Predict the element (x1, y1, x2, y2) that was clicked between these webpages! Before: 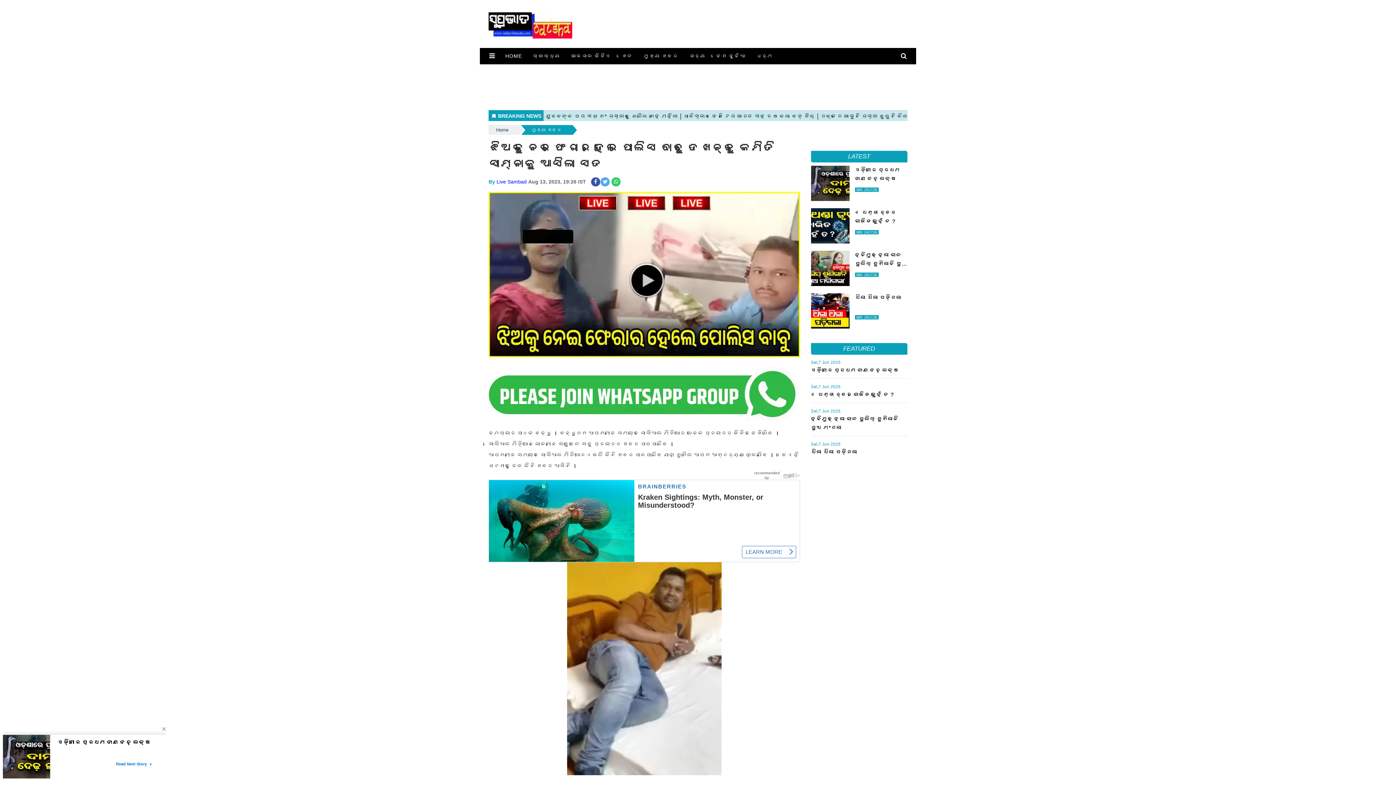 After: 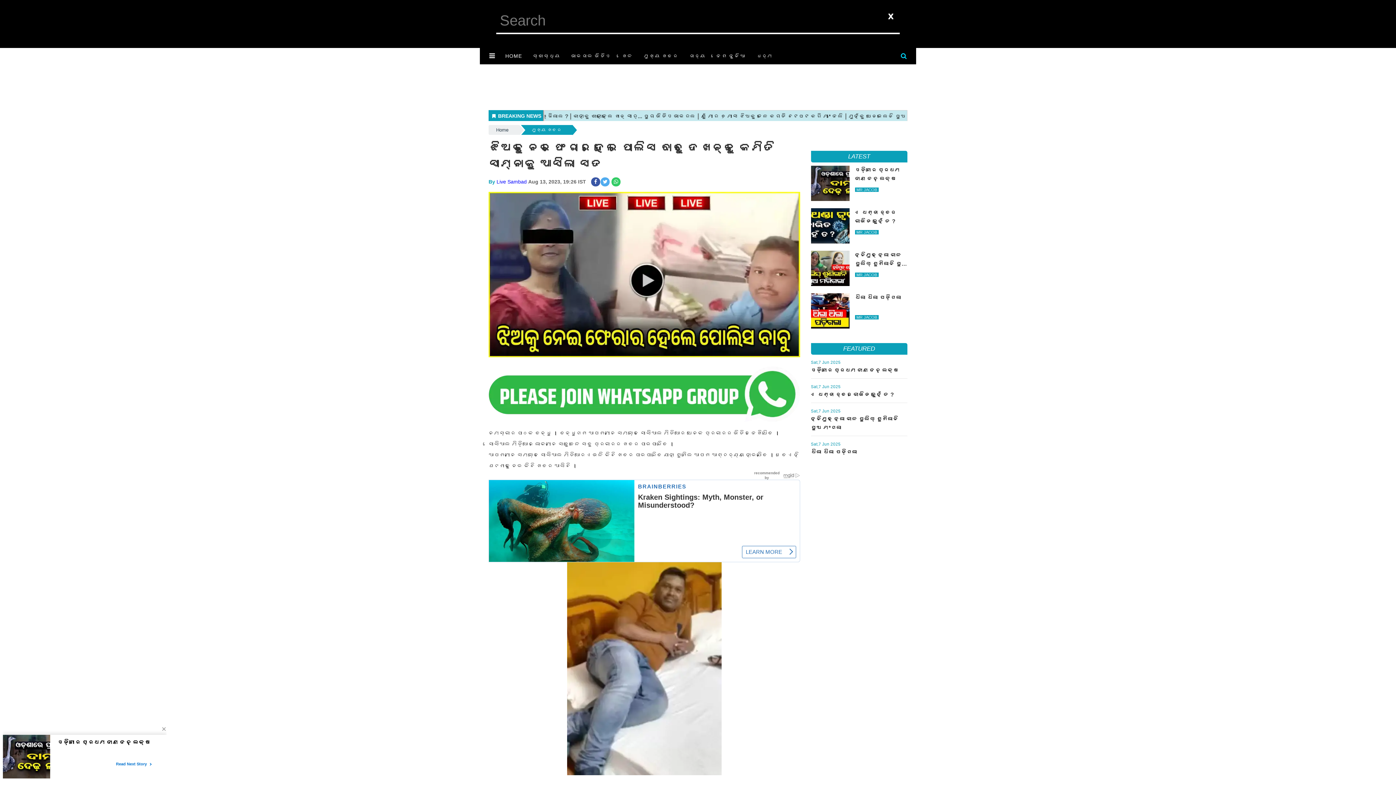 Action: bbox: (899, 49, 912, 64)